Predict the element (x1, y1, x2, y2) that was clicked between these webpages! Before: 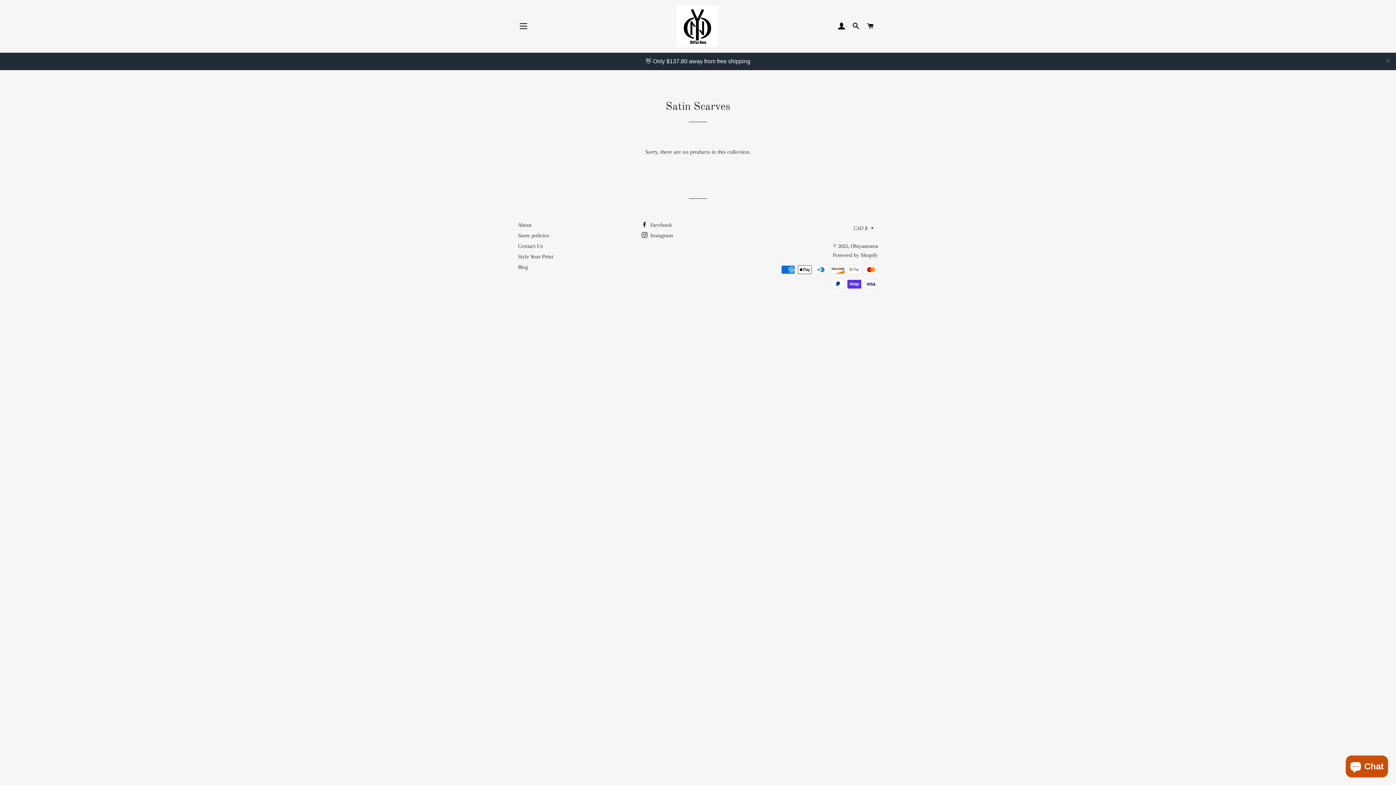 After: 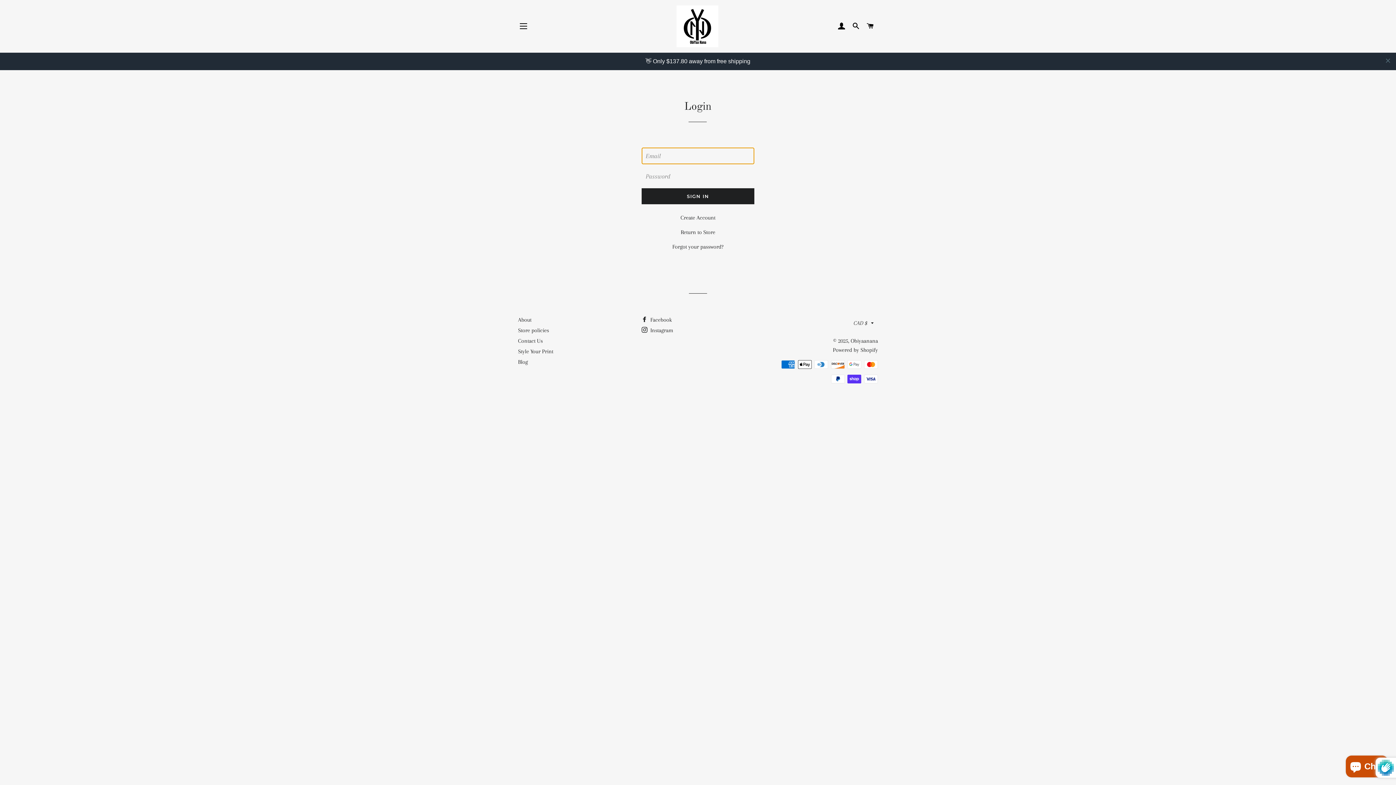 Action: label: LOG IN bbox: (835, 15, 848, 37)